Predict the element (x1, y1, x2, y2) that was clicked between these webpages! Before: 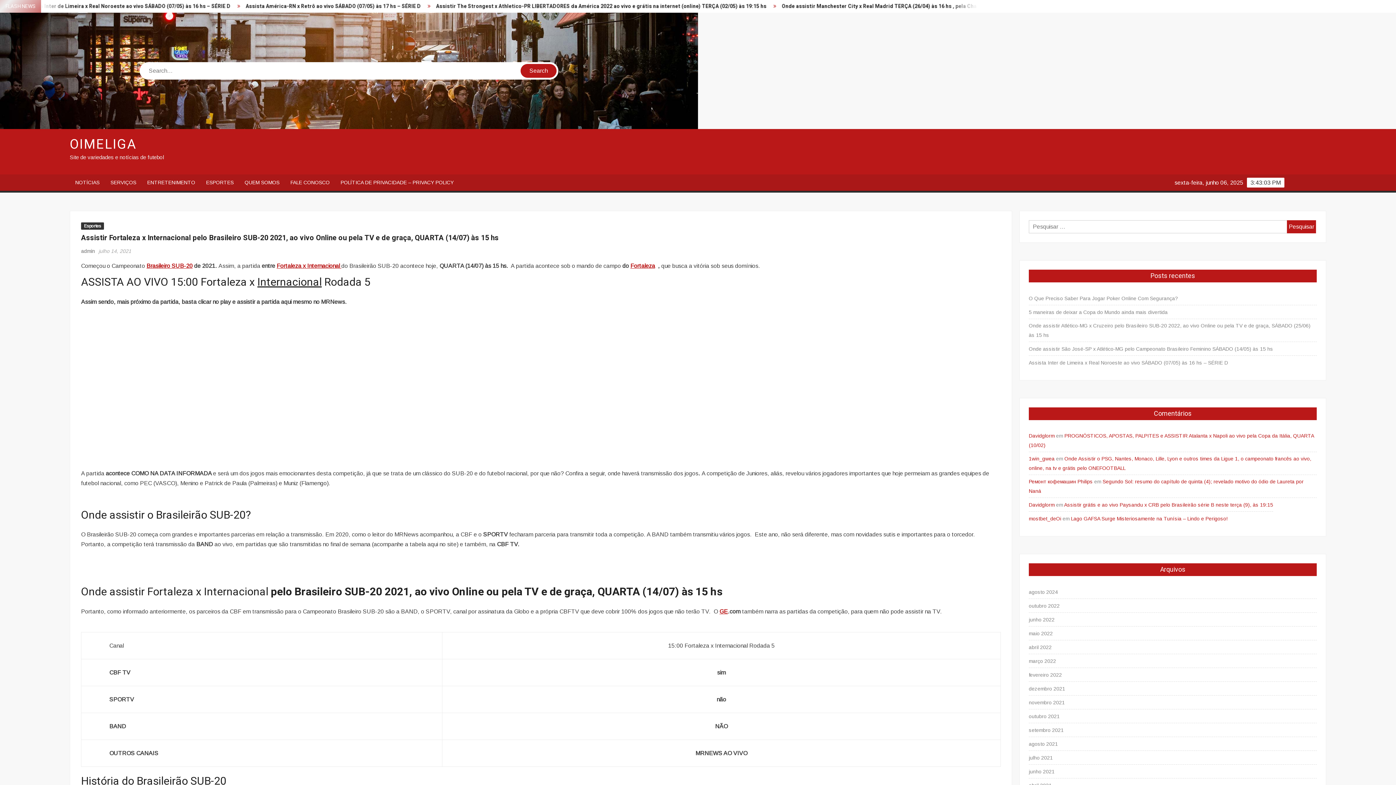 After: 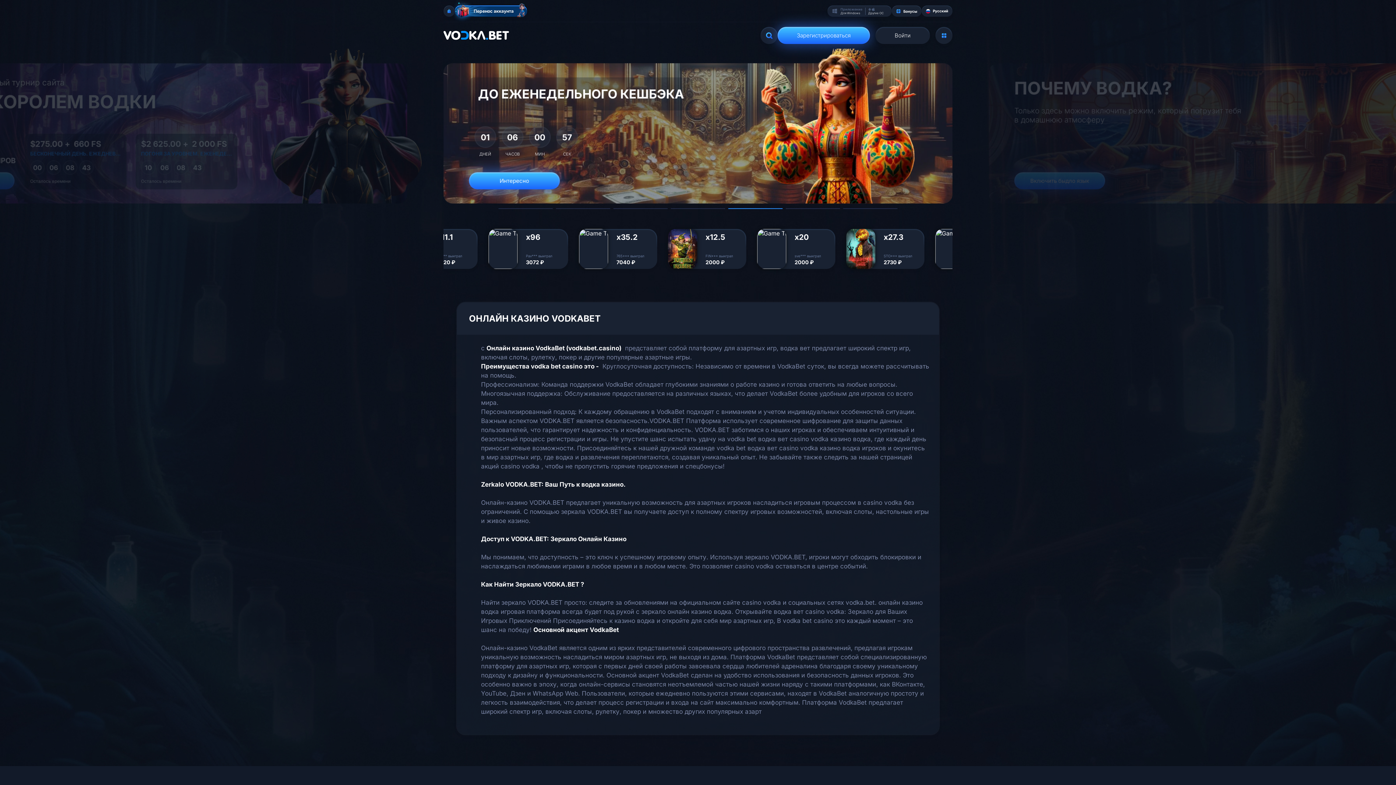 Action: label: Davidglorm bbox: (1029, 502, 1054, 508)